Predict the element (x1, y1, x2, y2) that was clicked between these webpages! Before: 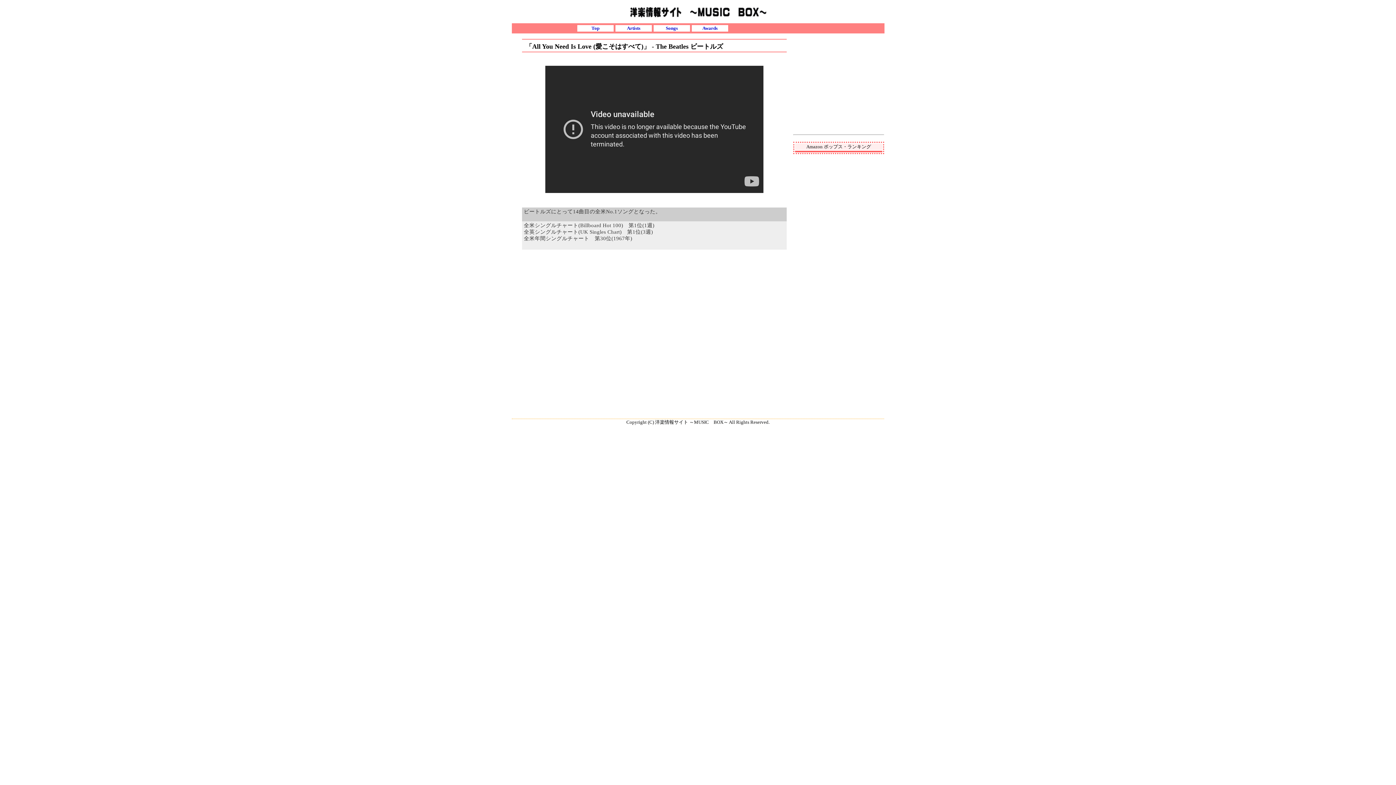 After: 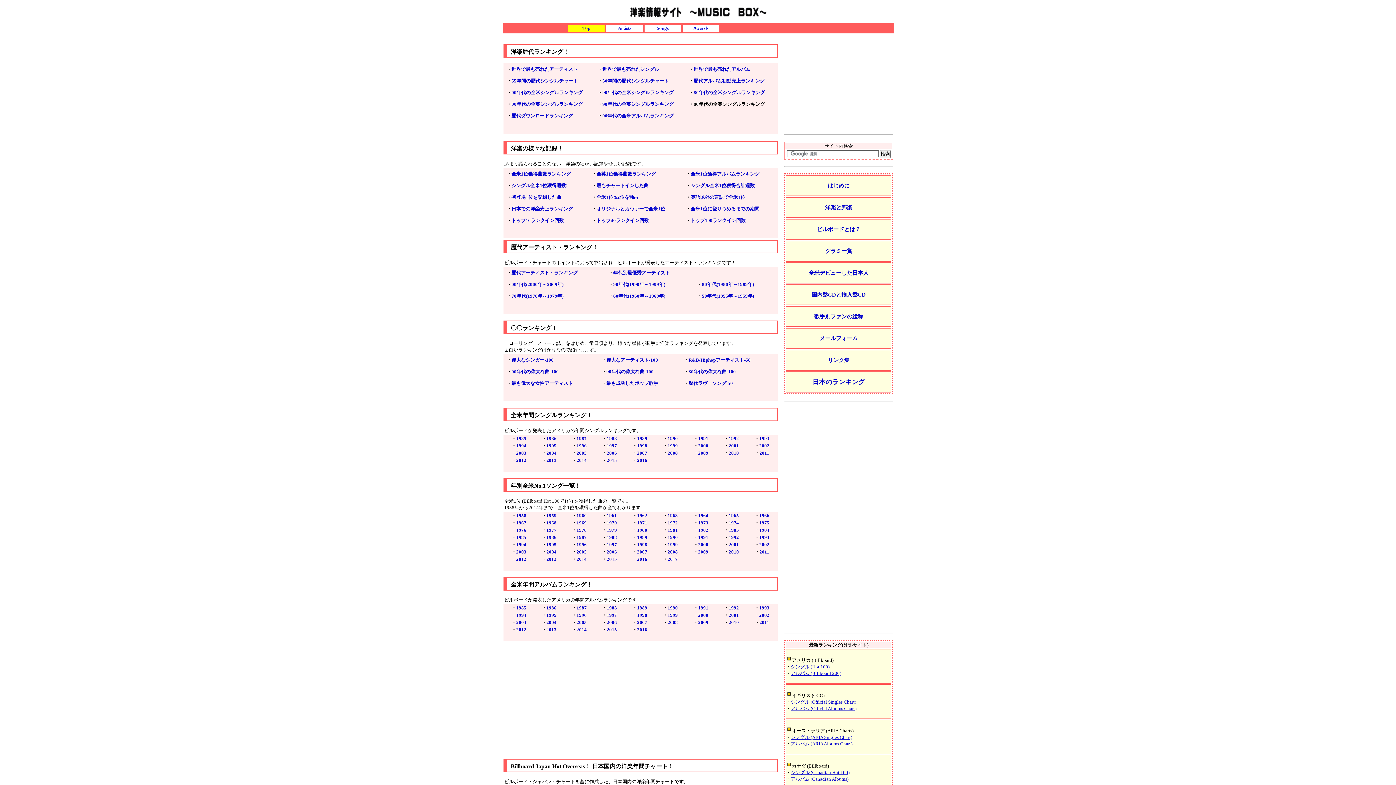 Action: label: Top bbox: (577, 25, 613, 31)